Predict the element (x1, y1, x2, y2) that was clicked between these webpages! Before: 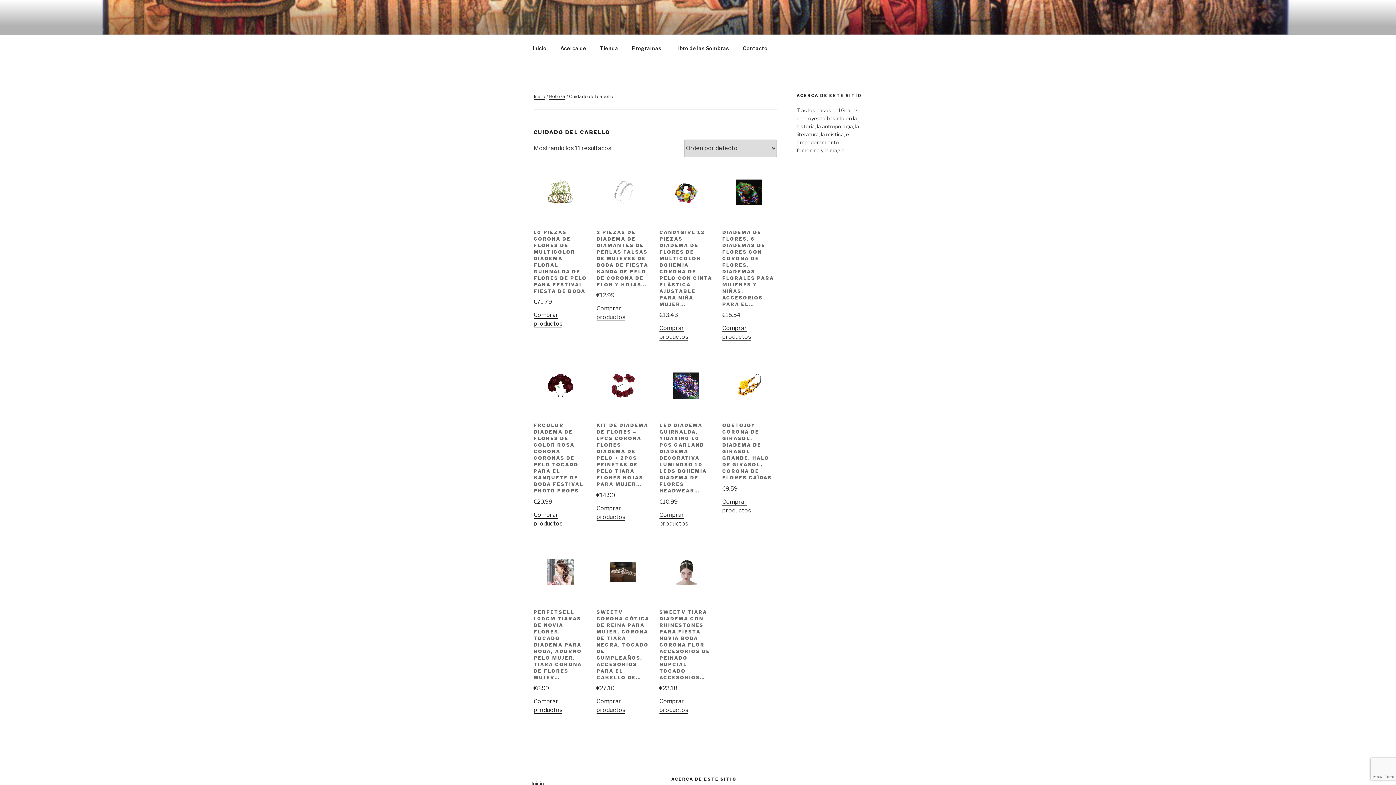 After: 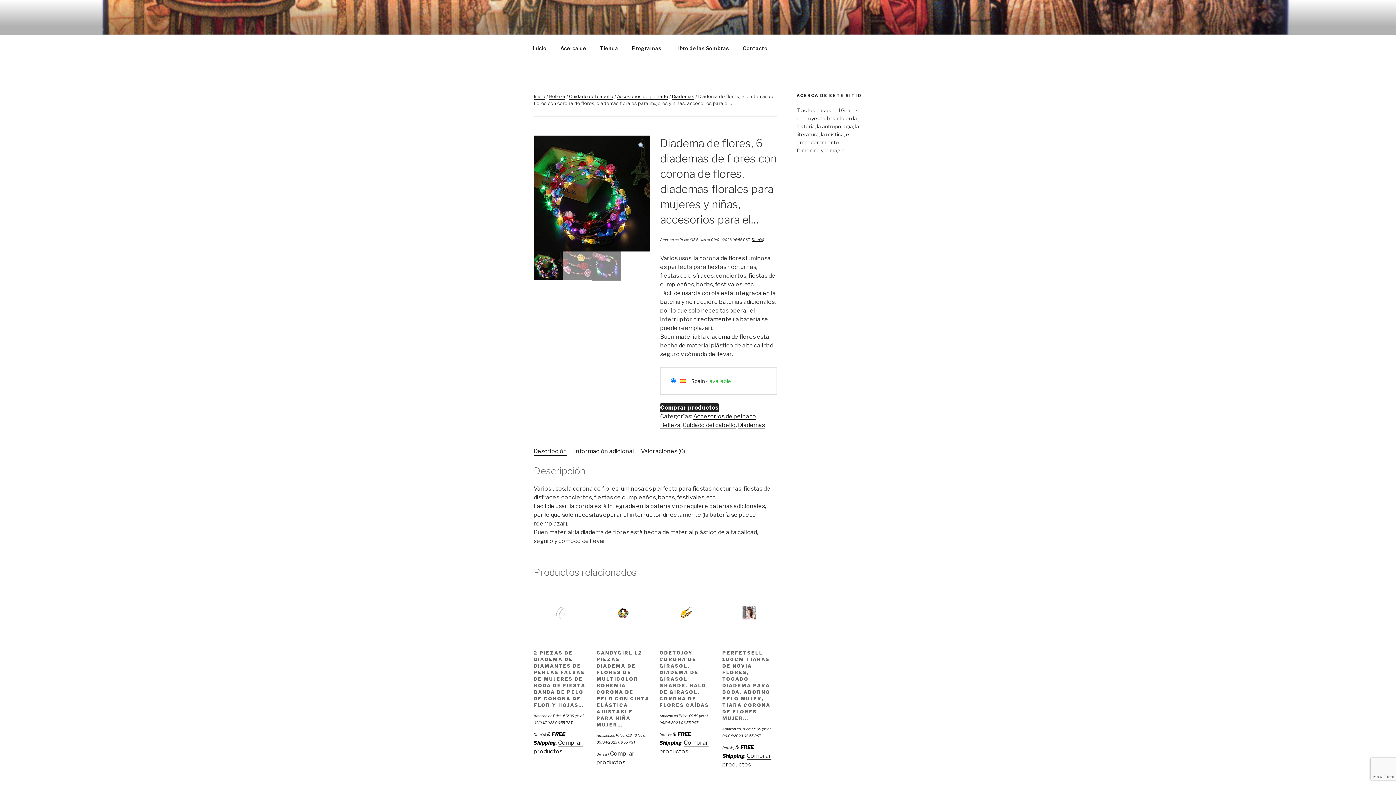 Action: bbox: (722, 213, 776, 319) label: DIADEMA DE FLORES, 6 DIADEMAS DE FLORES CON CORONA DE FLORES, DIADEMAS FLORALES PARA MUJERES Y NIÑAS, ACCESORIOS PARA EL…
€15.54